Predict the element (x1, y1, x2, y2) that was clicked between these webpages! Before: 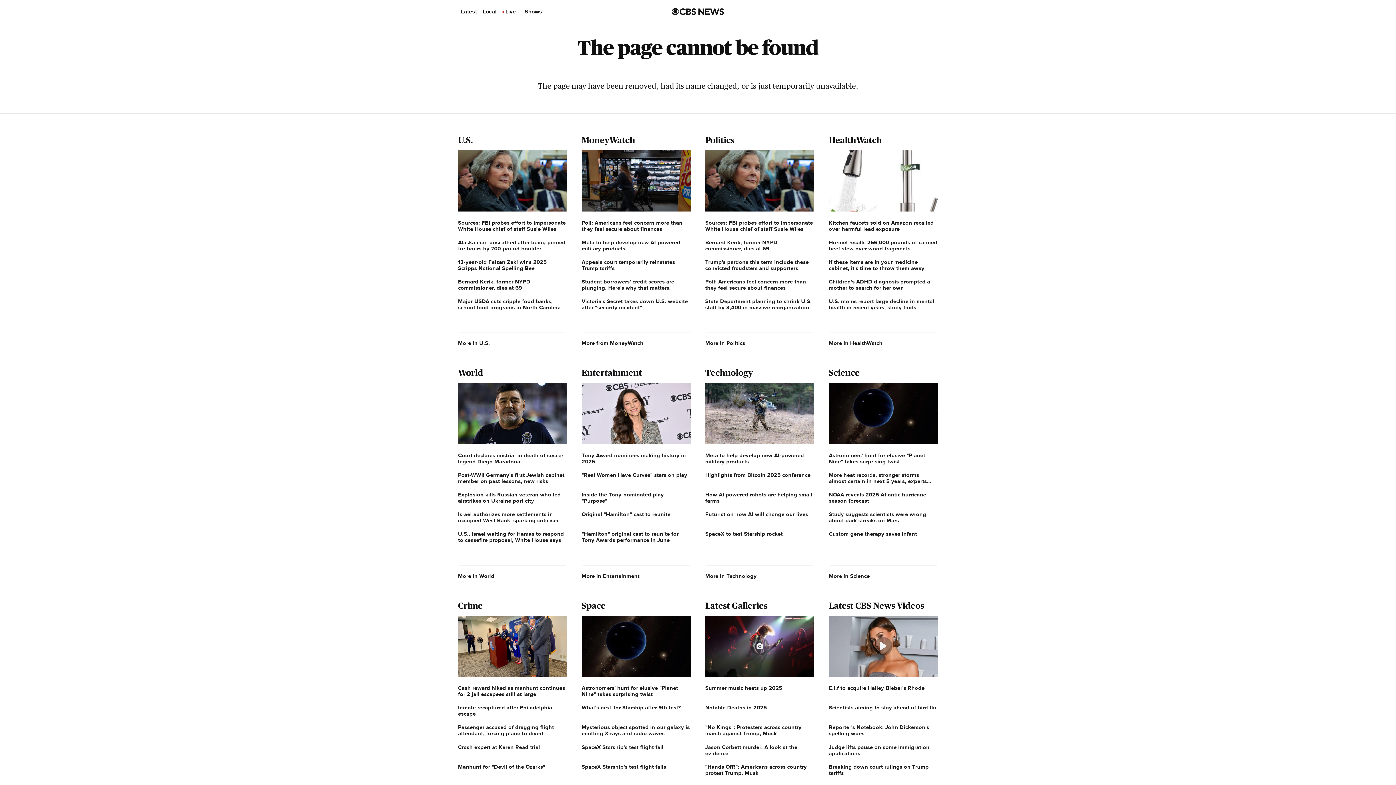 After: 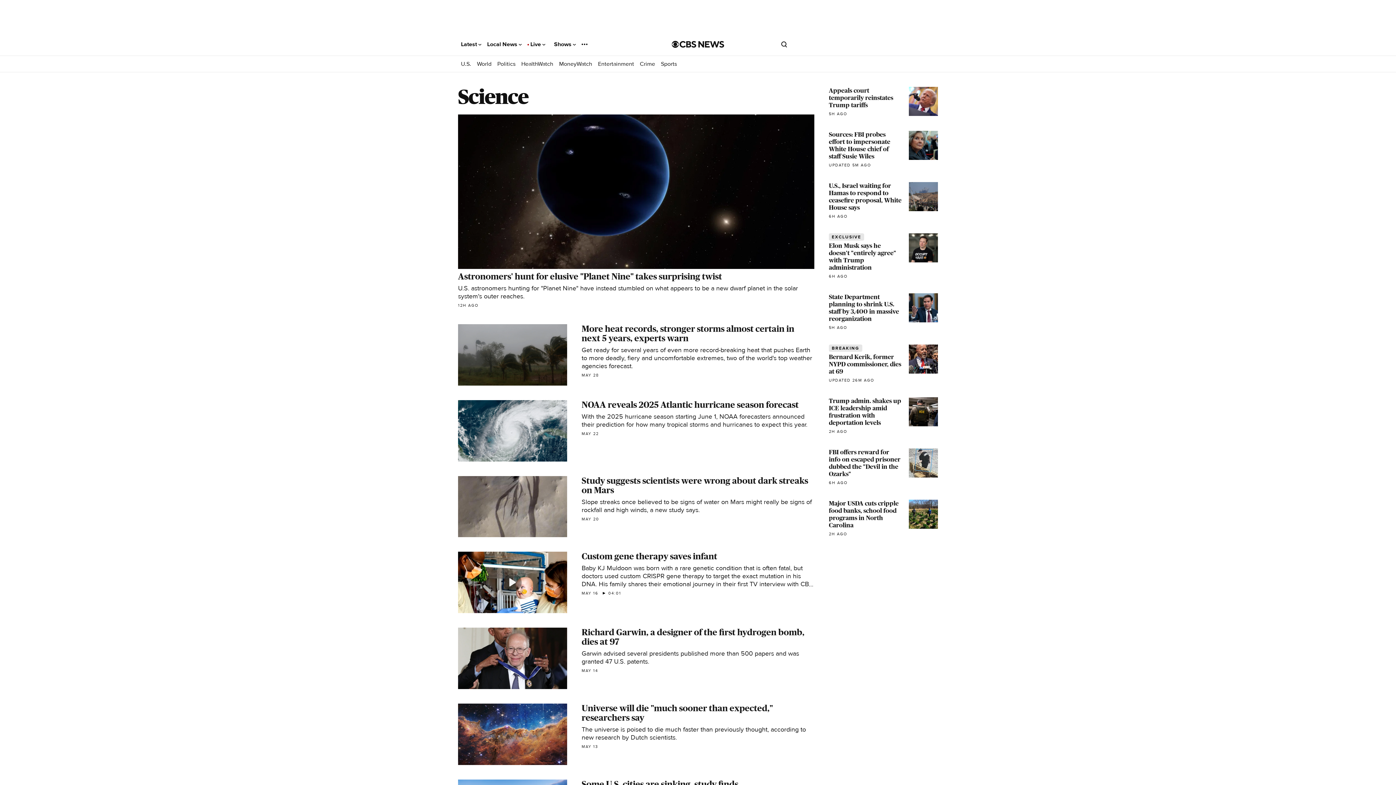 Action: label: More in Science bbox: (829, 565, 938, 586)